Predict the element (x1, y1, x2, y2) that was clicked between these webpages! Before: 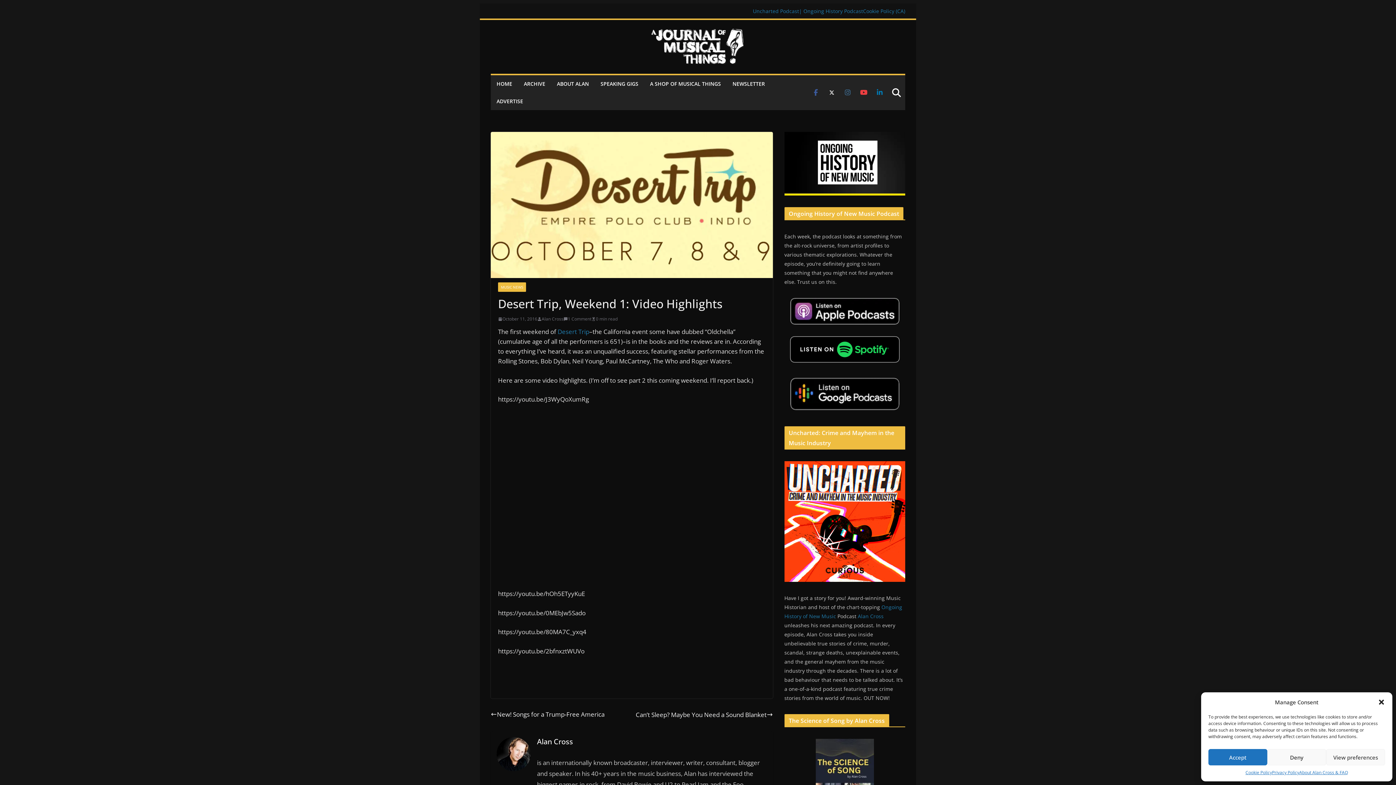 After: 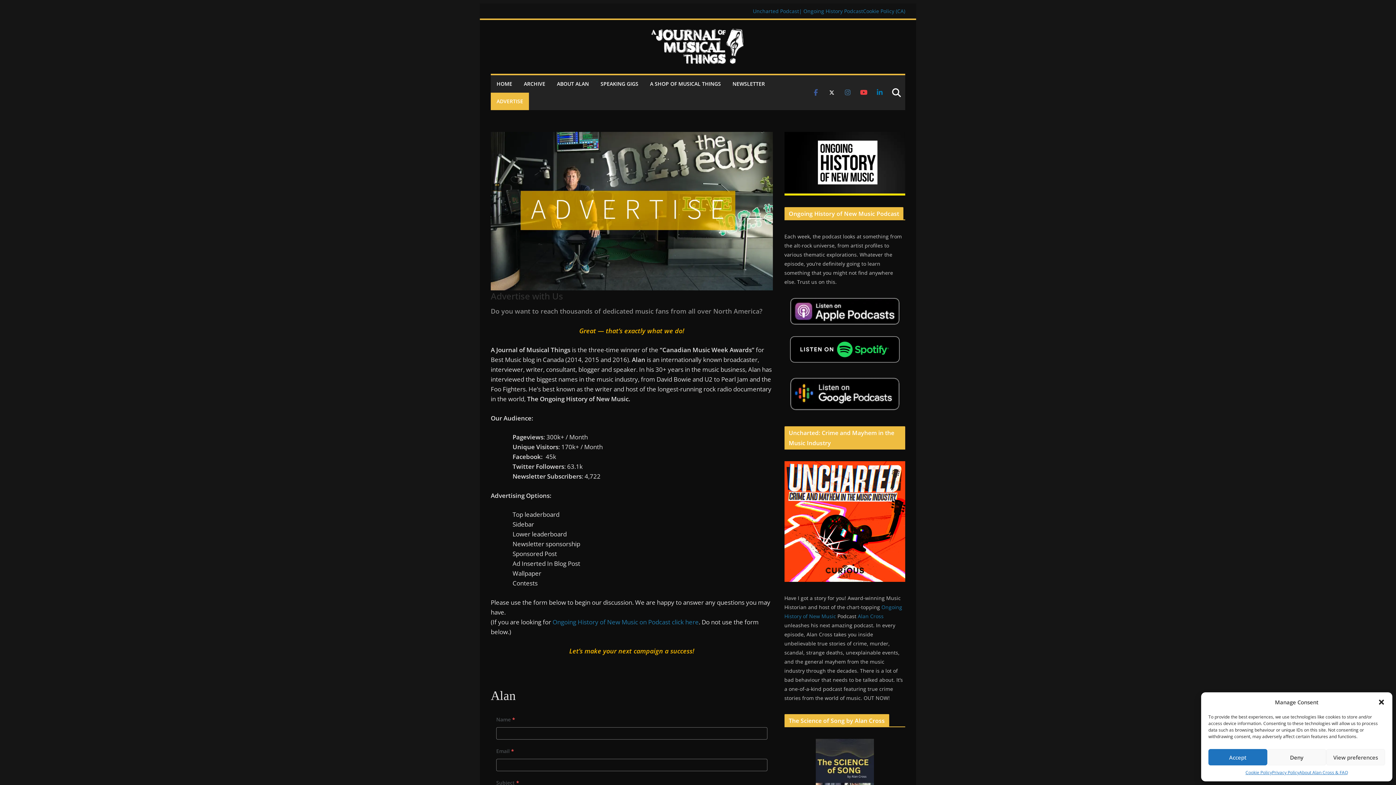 Action: bbox: (496, 96, 523, 106) label: ADVERTISE